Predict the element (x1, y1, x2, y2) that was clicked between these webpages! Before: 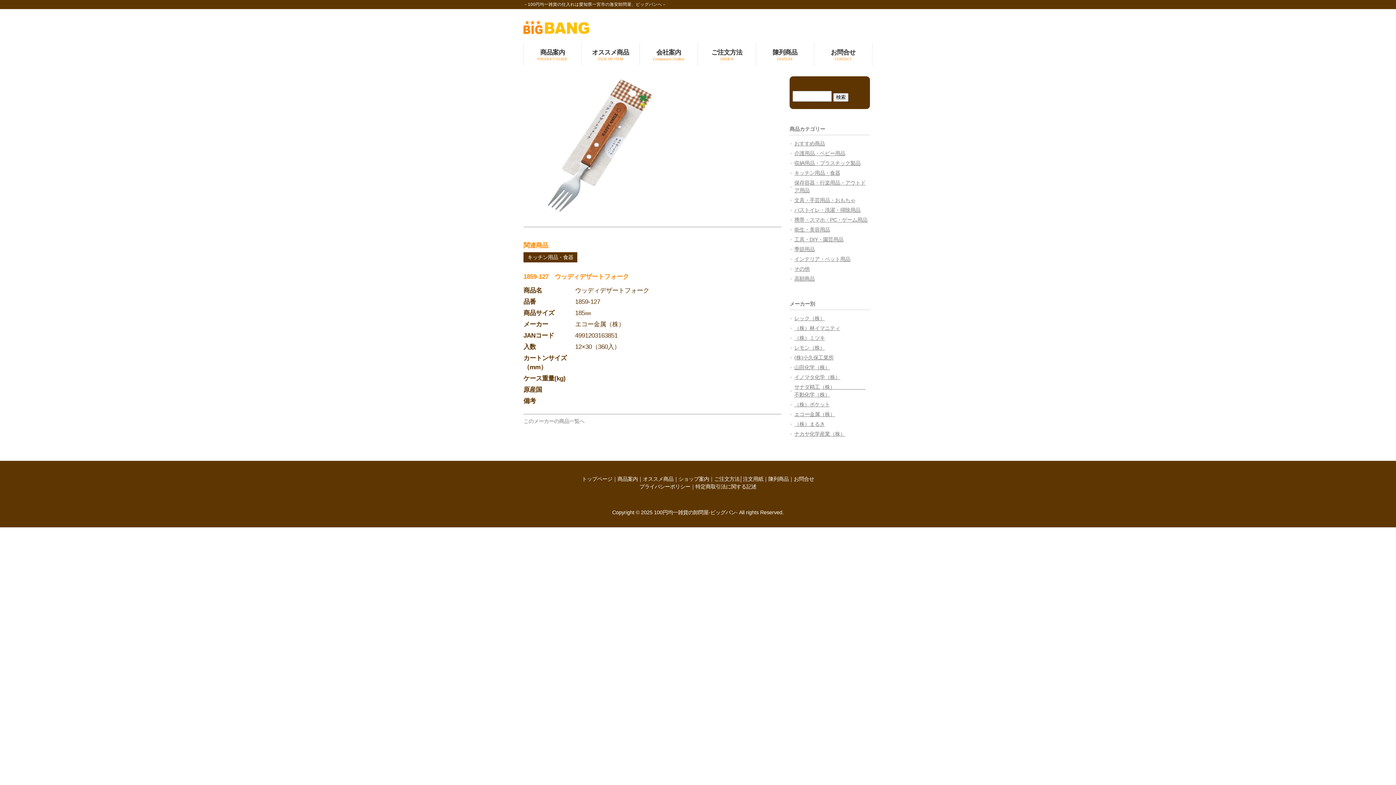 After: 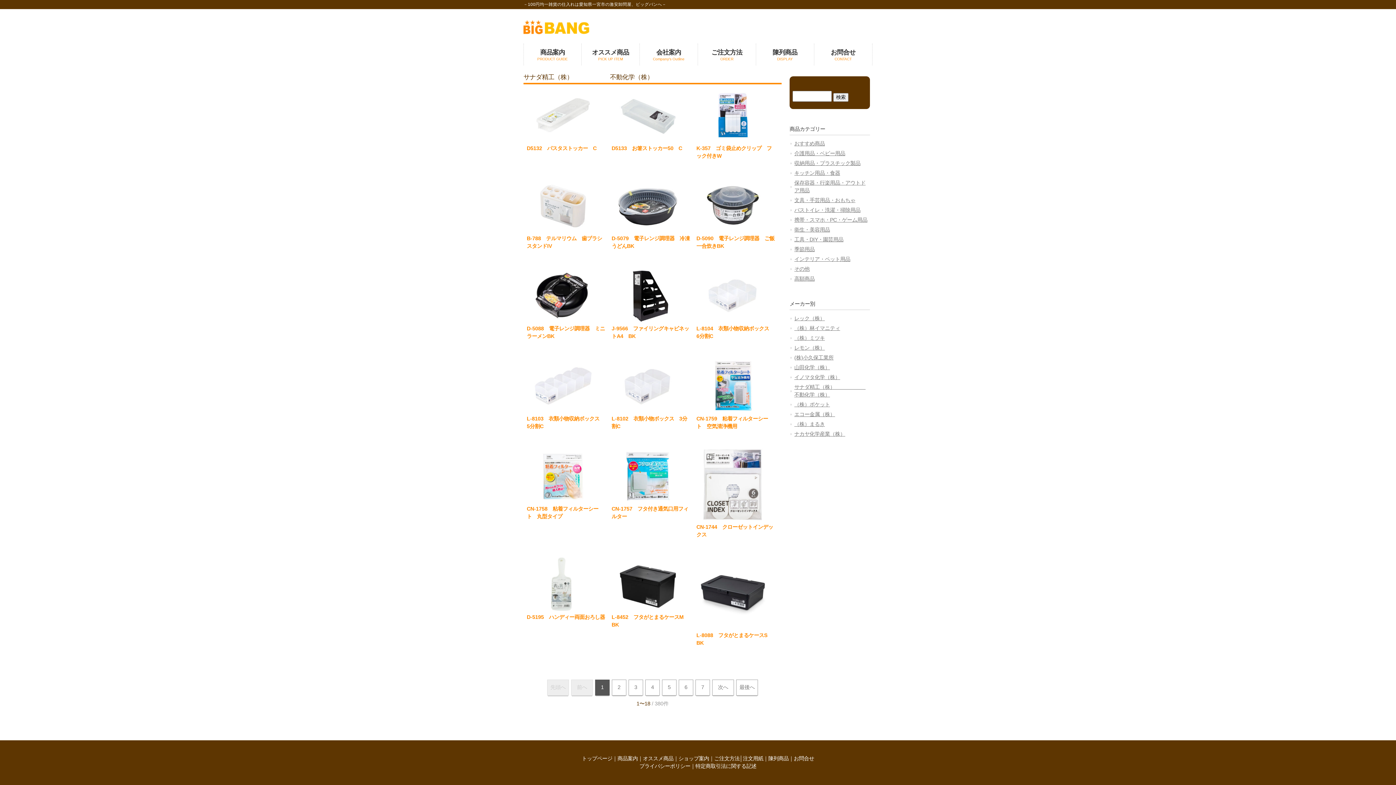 Action: label: サナダ精工（株）　　　　　　不動化学（株） bbox: (789, 382, 870, 400)